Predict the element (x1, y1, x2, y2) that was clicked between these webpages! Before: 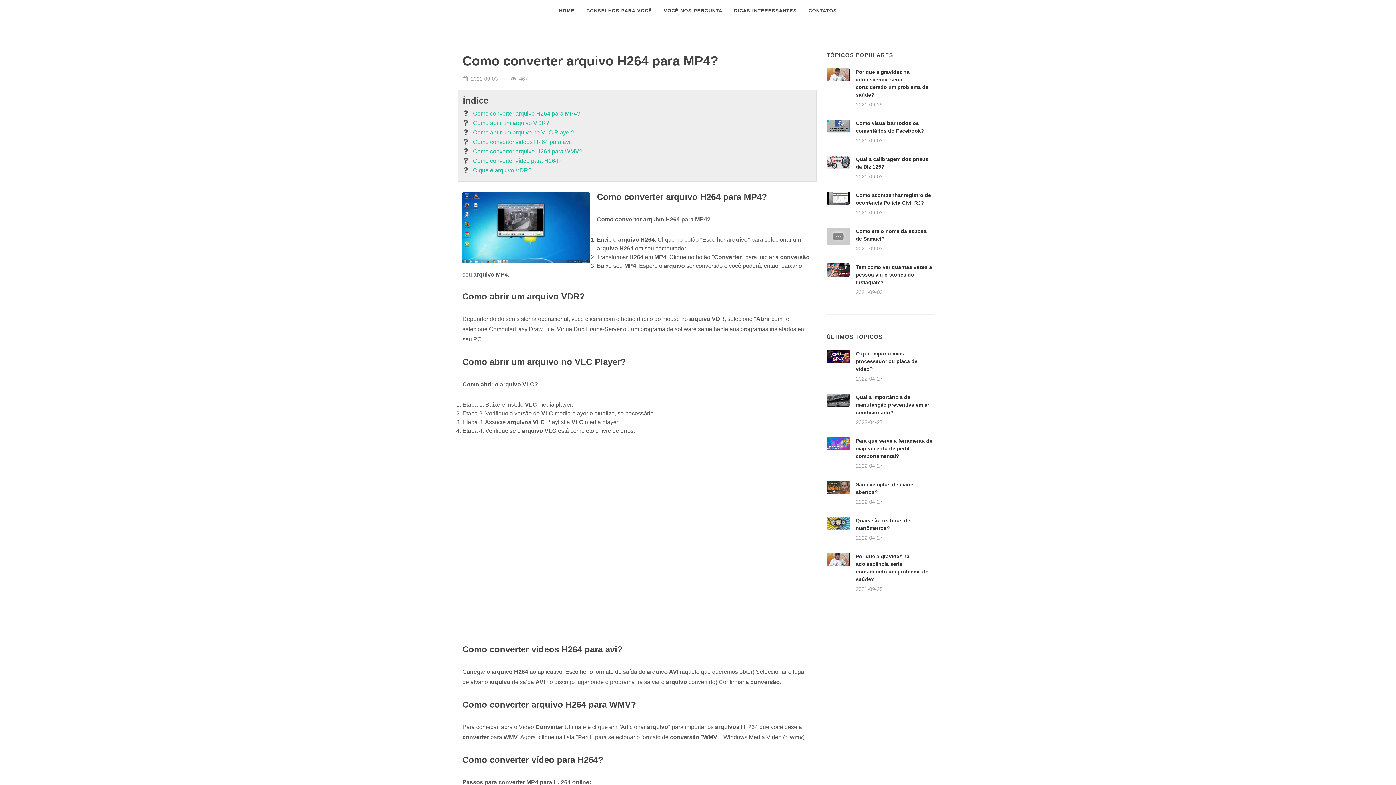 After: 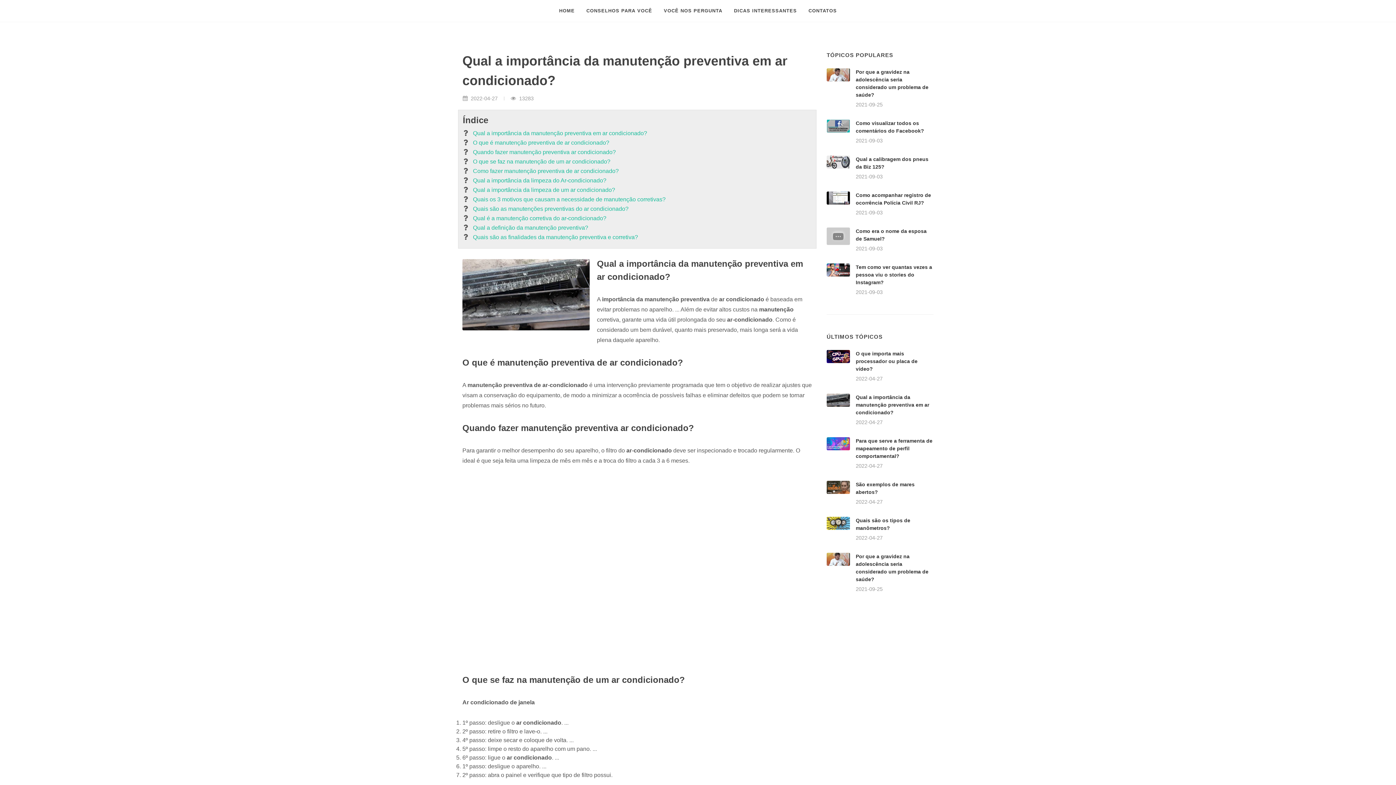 Action: bbox: (856, 394, 929, 415) label: Qual a importância da manutenção preventiva em ar condicionado?